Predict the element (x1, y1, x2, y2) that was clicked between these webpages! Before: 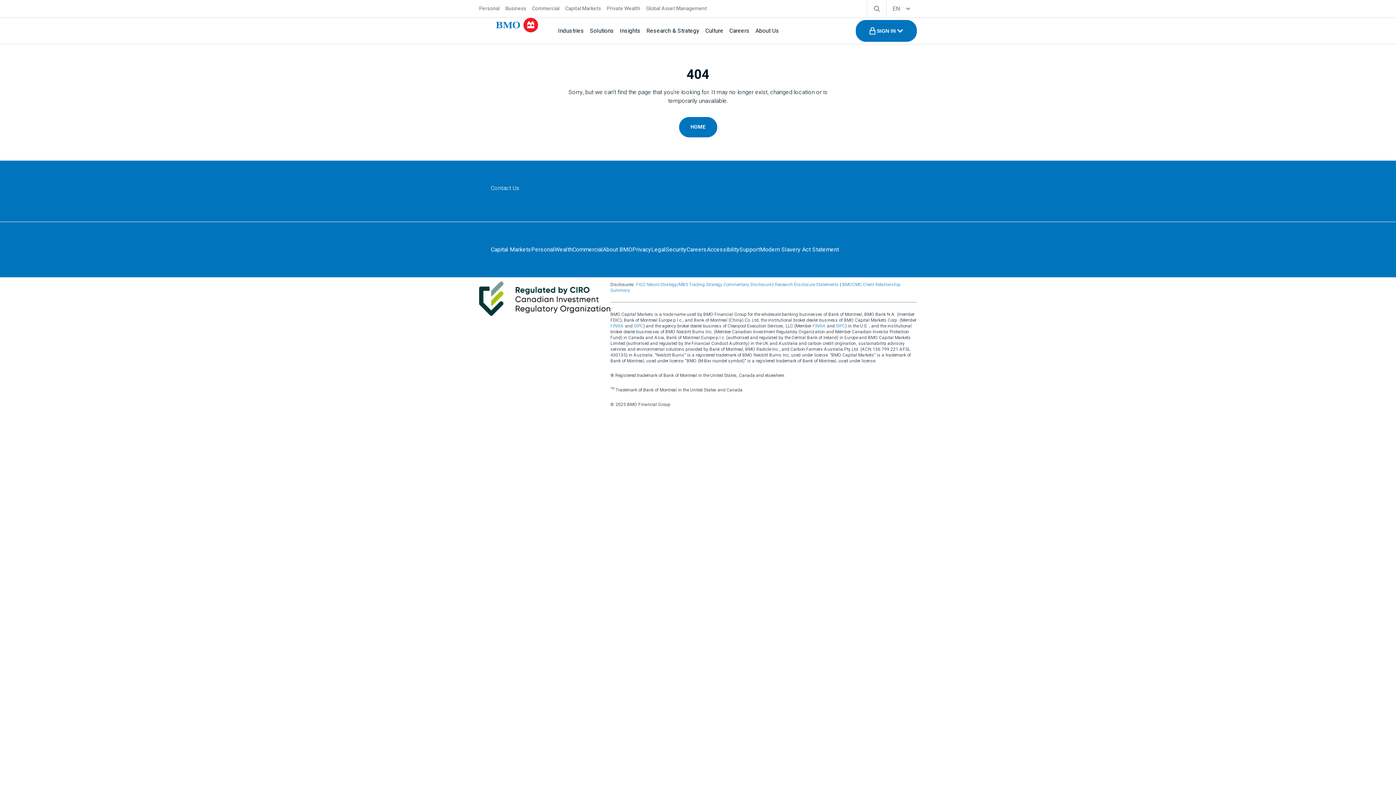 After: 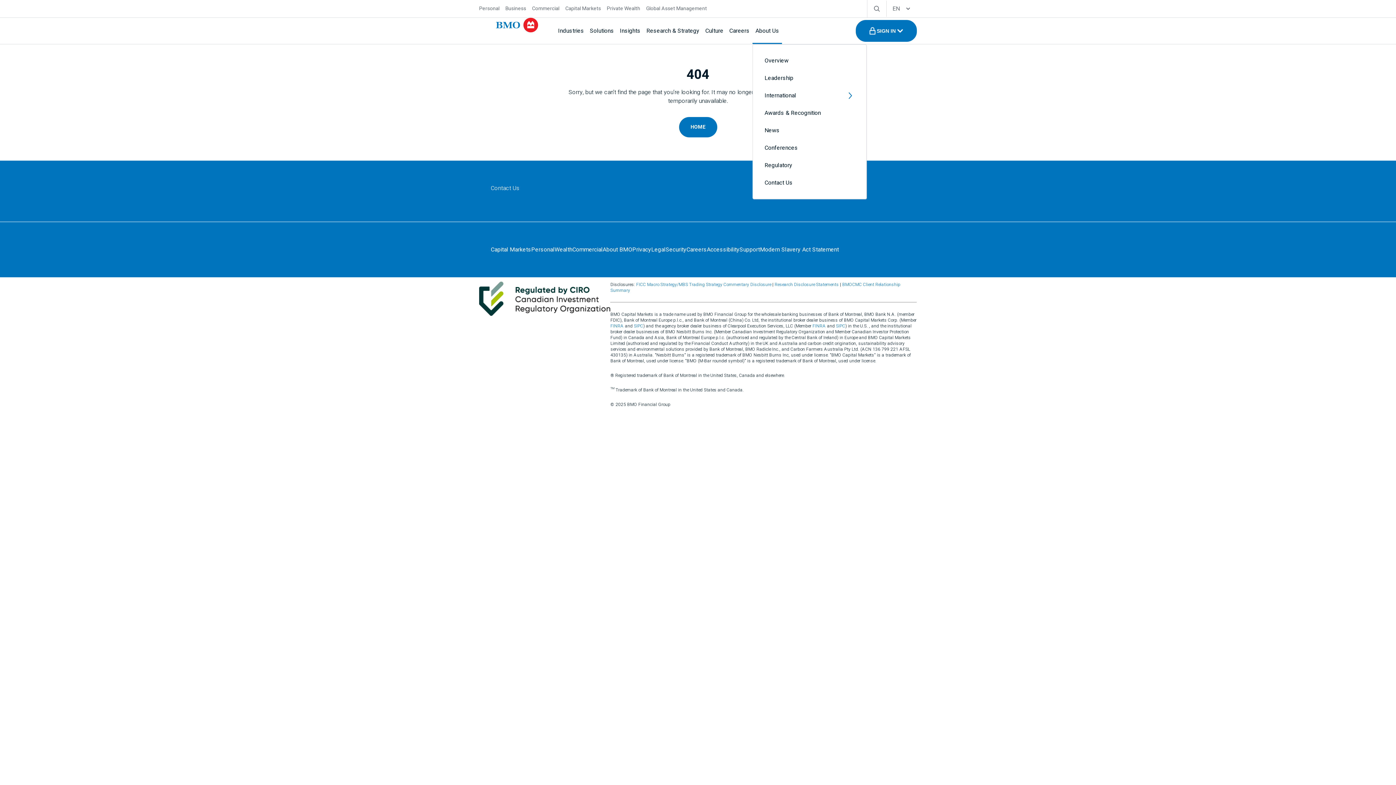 Action: bbox: (752, 18, 782, 42) label: About Us